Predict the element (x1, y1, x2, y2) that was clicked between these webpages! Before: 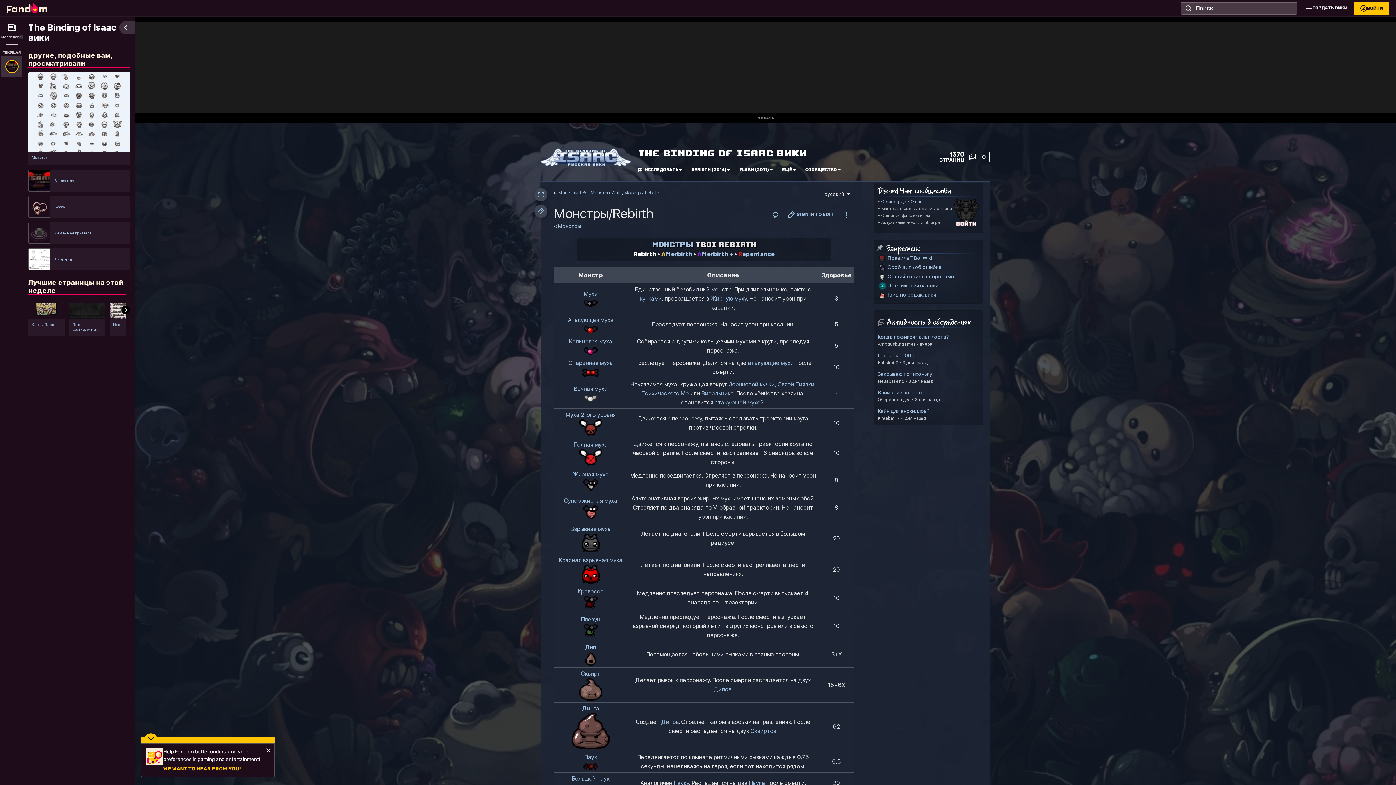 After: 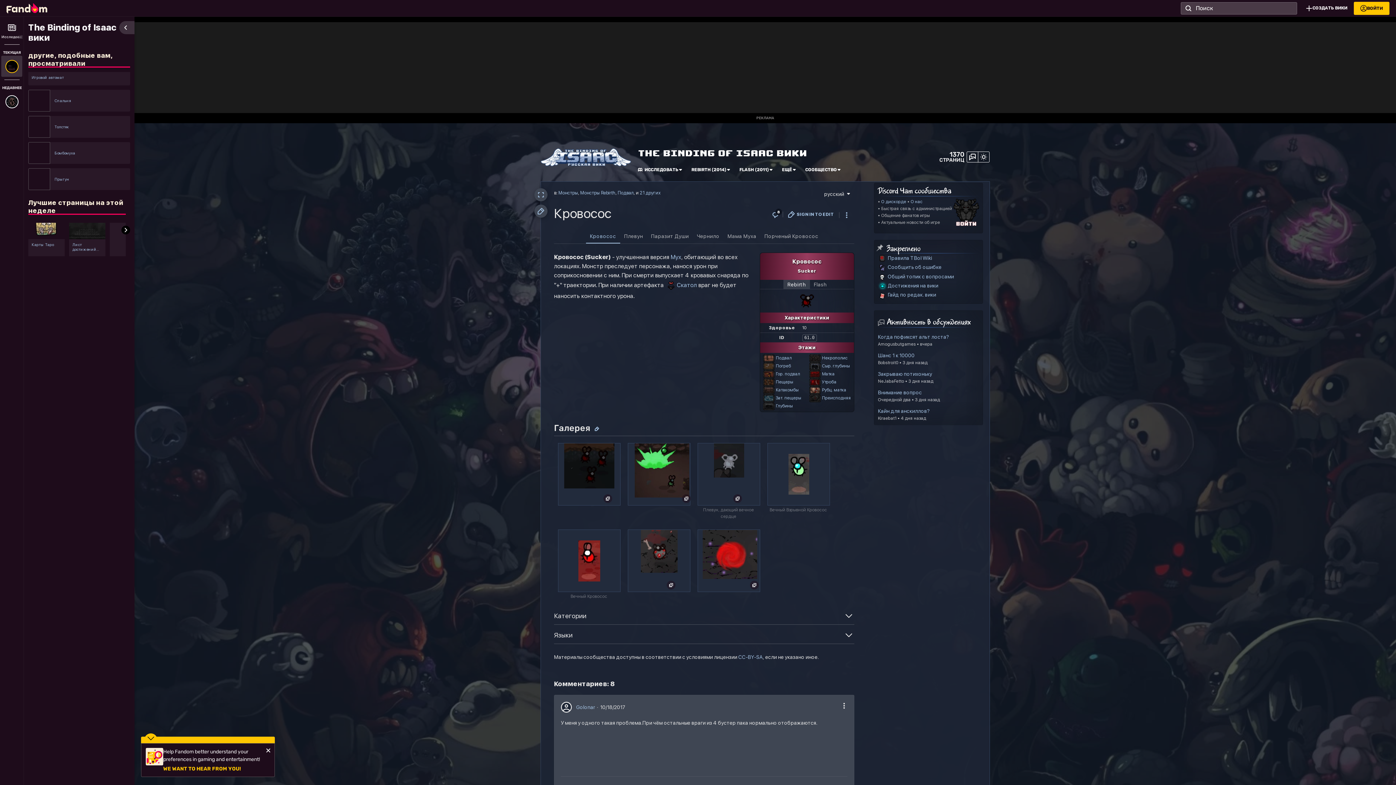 Action: label: Кровосос bbox: (578, 588, 603, 595)